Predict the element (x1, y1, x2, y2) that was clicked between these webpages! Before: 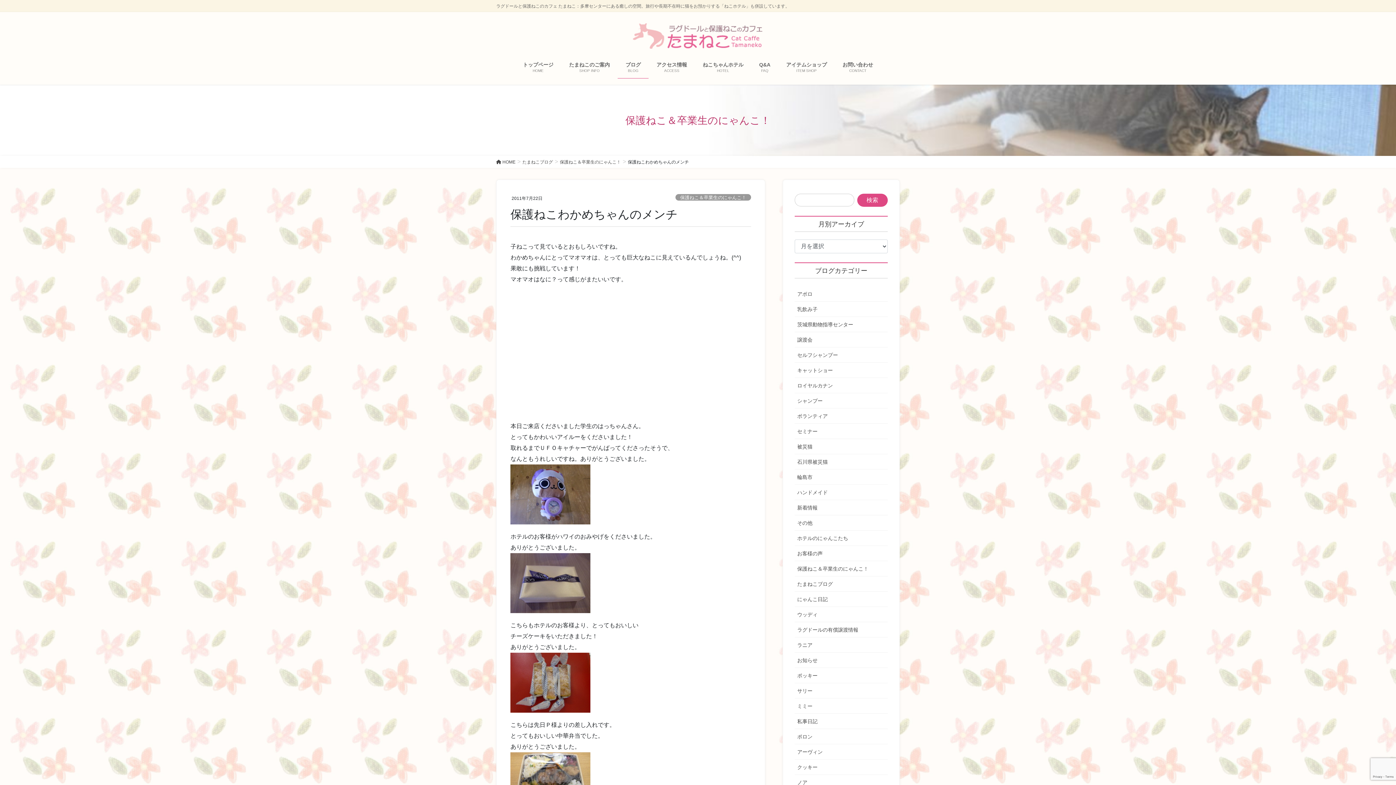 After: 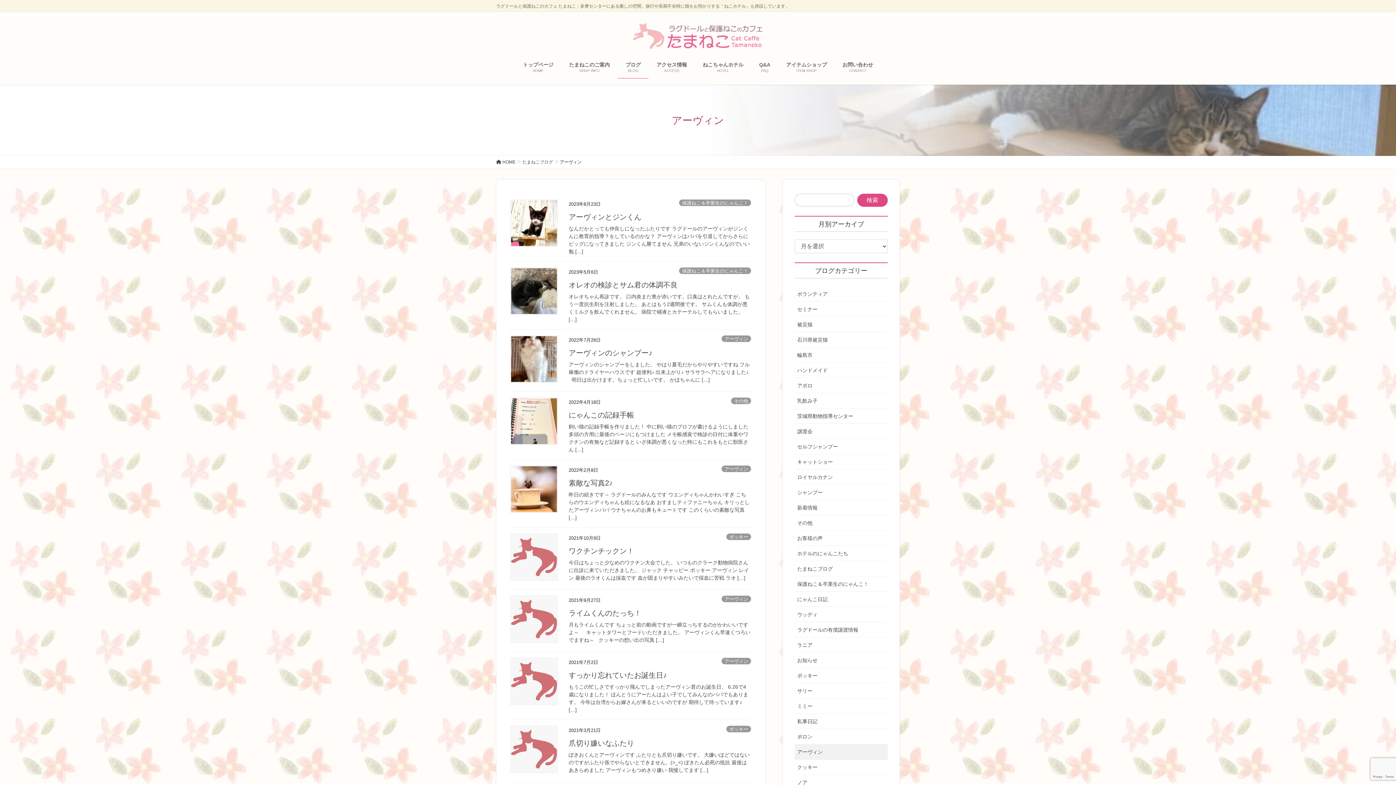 Action: label: アーヴィン bbox: (794, 744, 888, 759)